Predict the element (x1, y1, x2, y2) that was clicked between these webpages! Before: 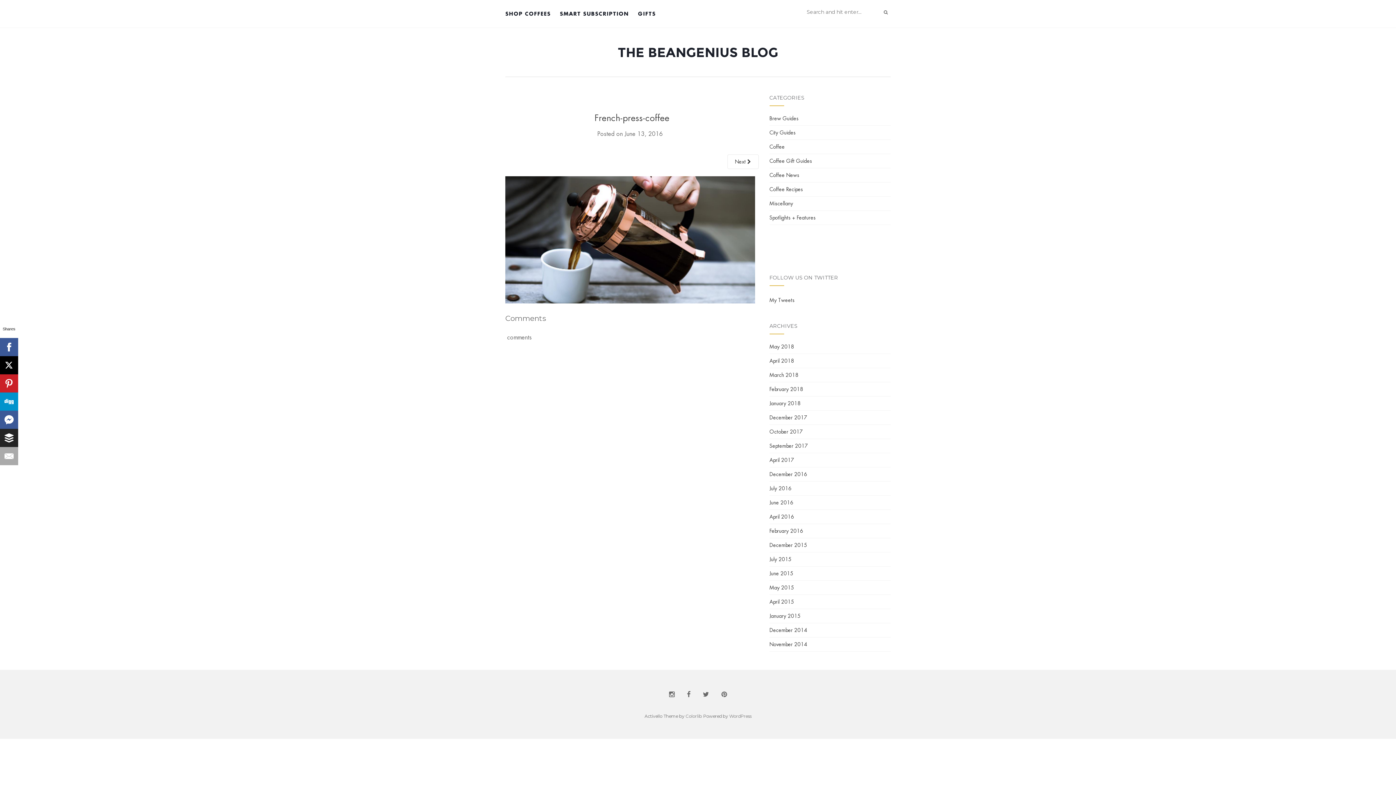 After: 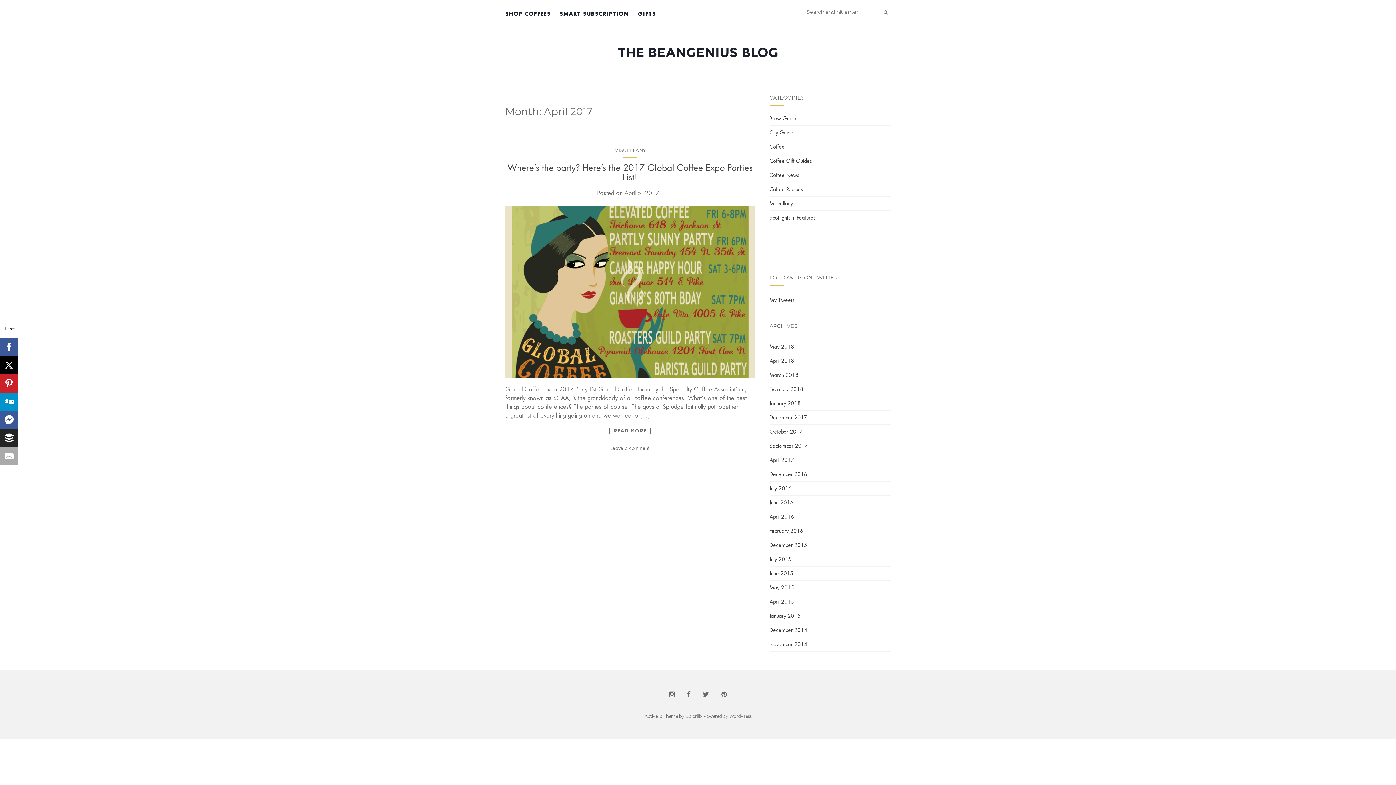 Action: bbox: (769, 457, 794, 463) label: April 2017